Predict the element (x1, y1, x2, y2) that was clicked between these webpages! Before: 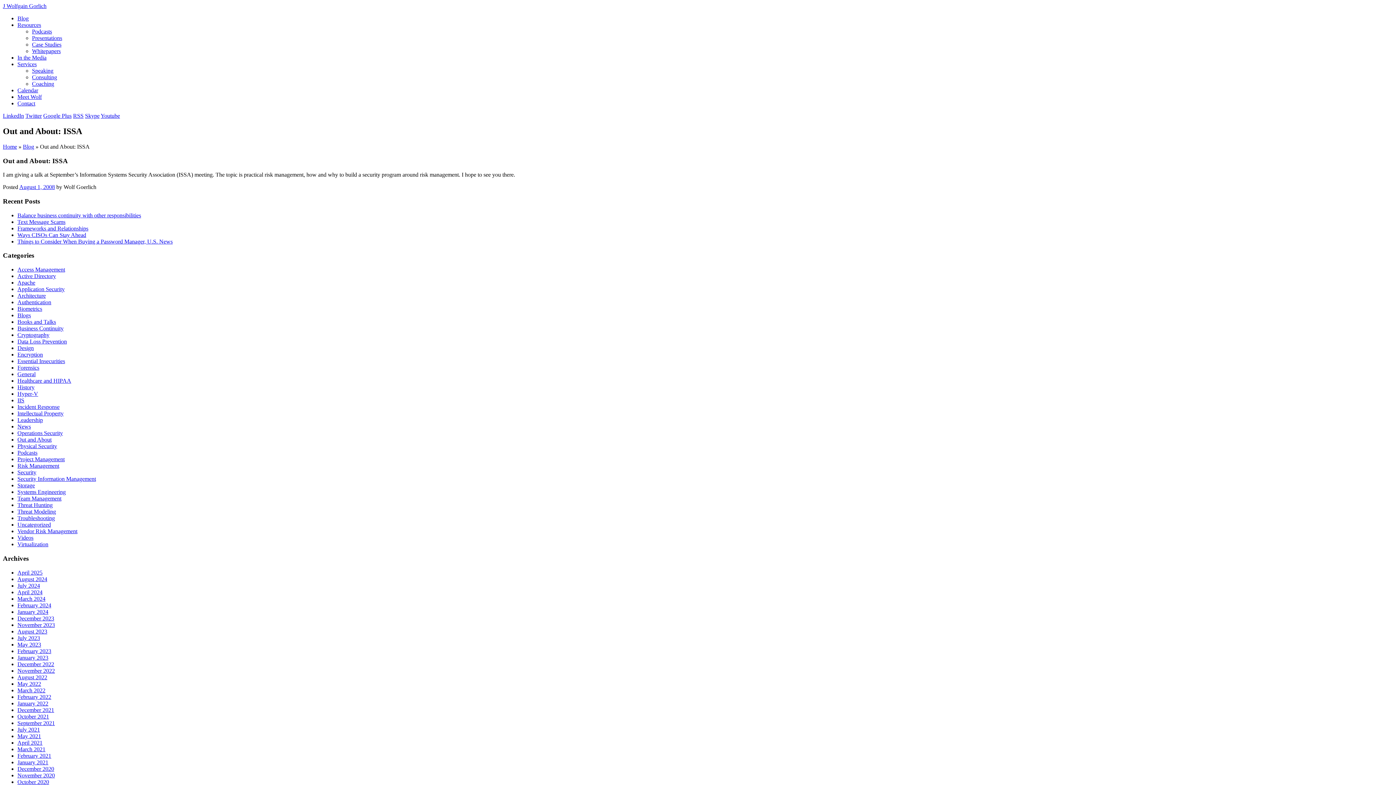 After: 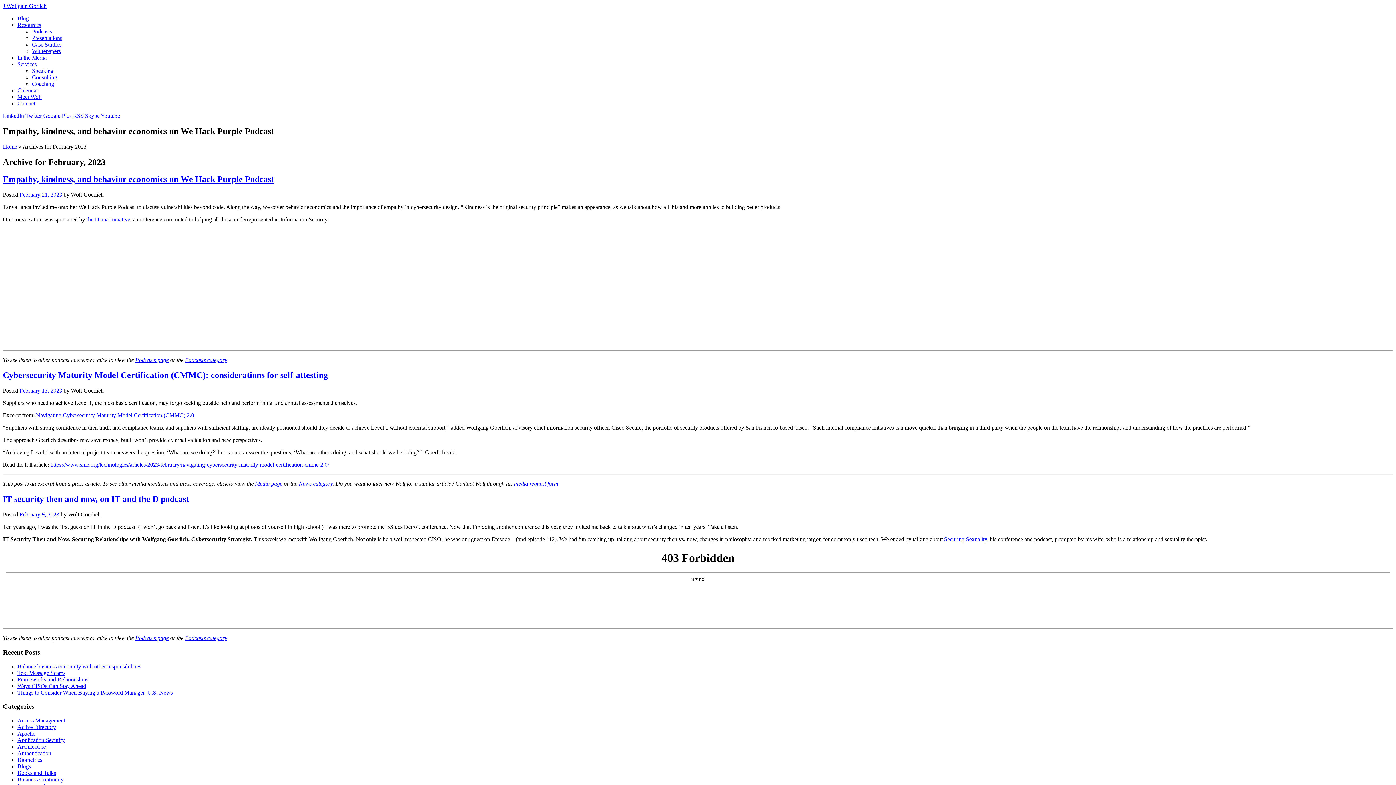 Action: bbox: (17, 648, 51, 654) label: February 2023